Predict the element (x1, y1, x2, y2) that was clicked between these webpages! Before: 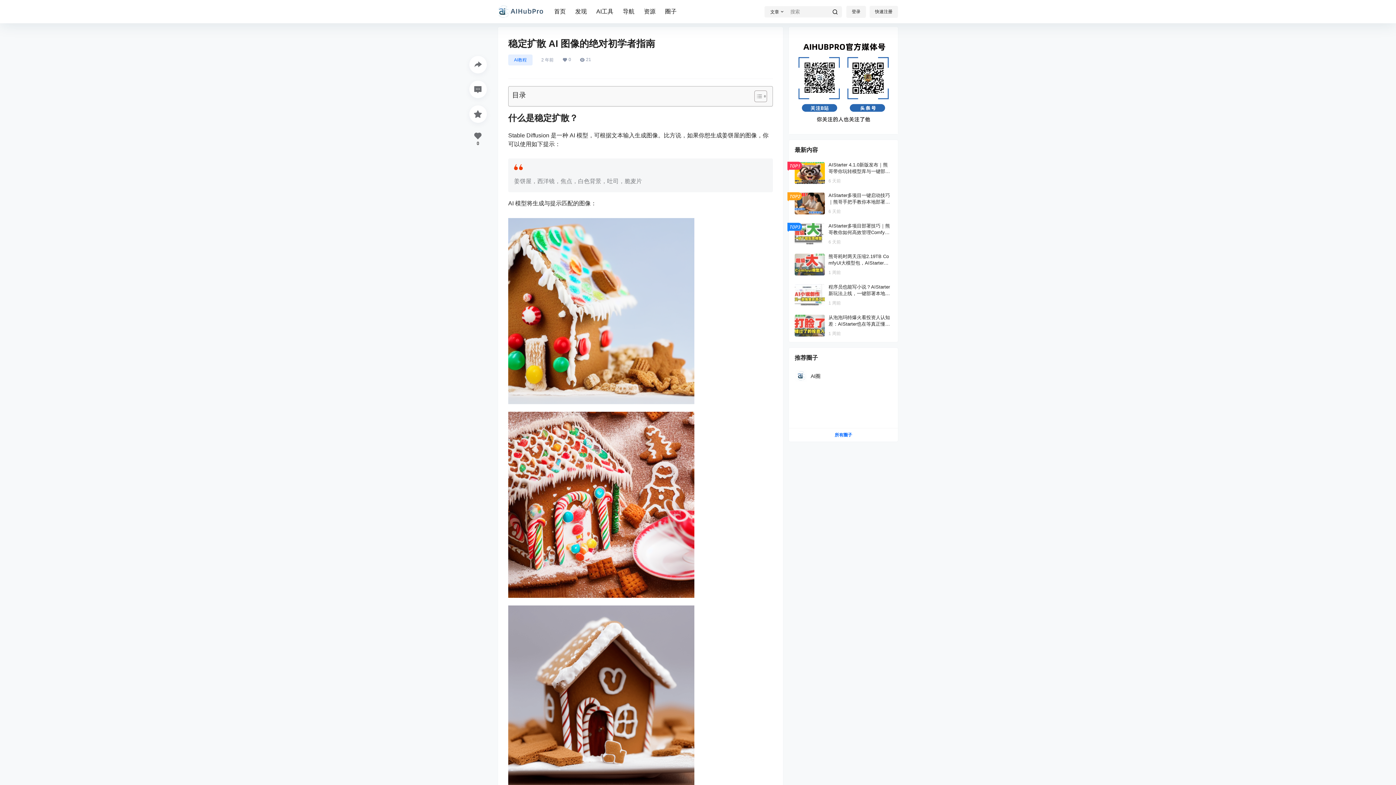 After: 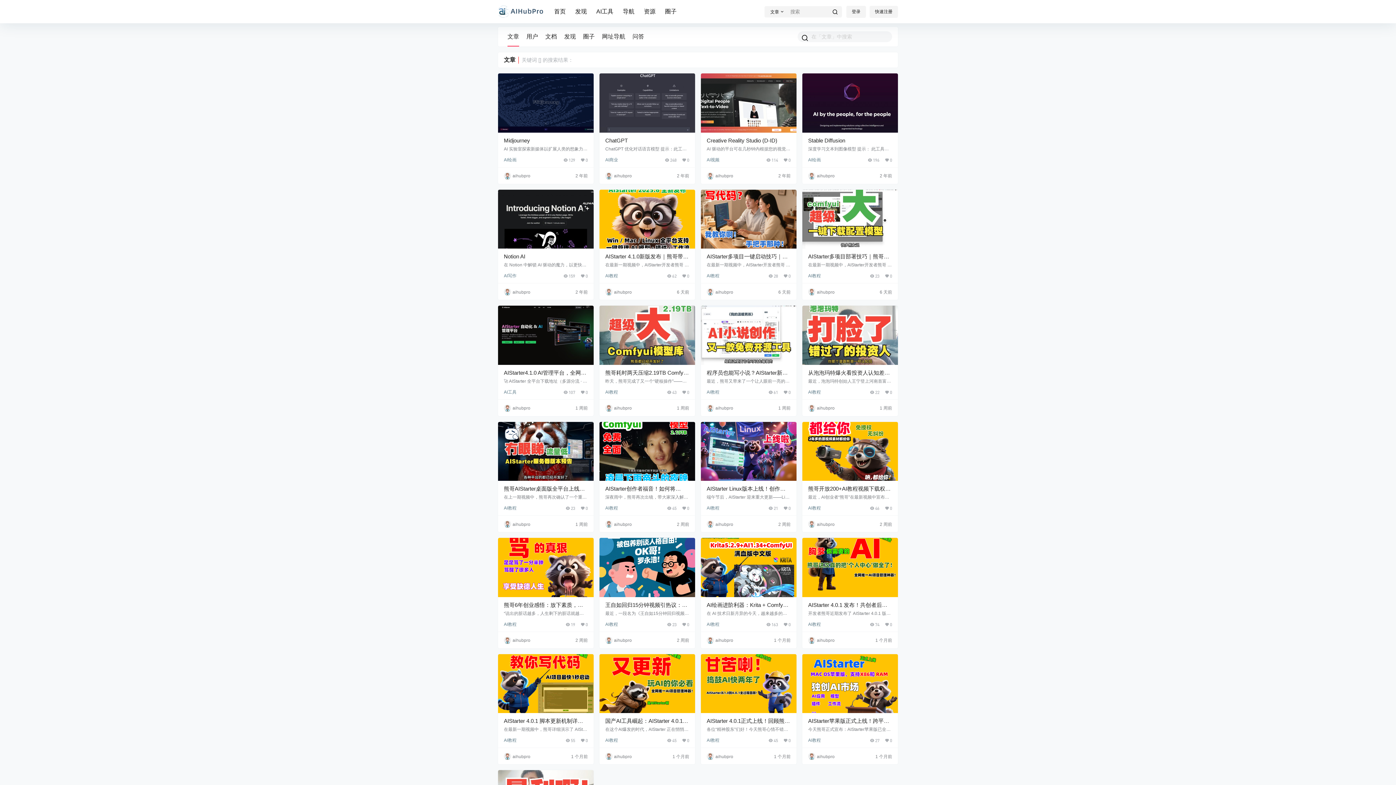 Action: bbox: (826, 6, 844, 18)